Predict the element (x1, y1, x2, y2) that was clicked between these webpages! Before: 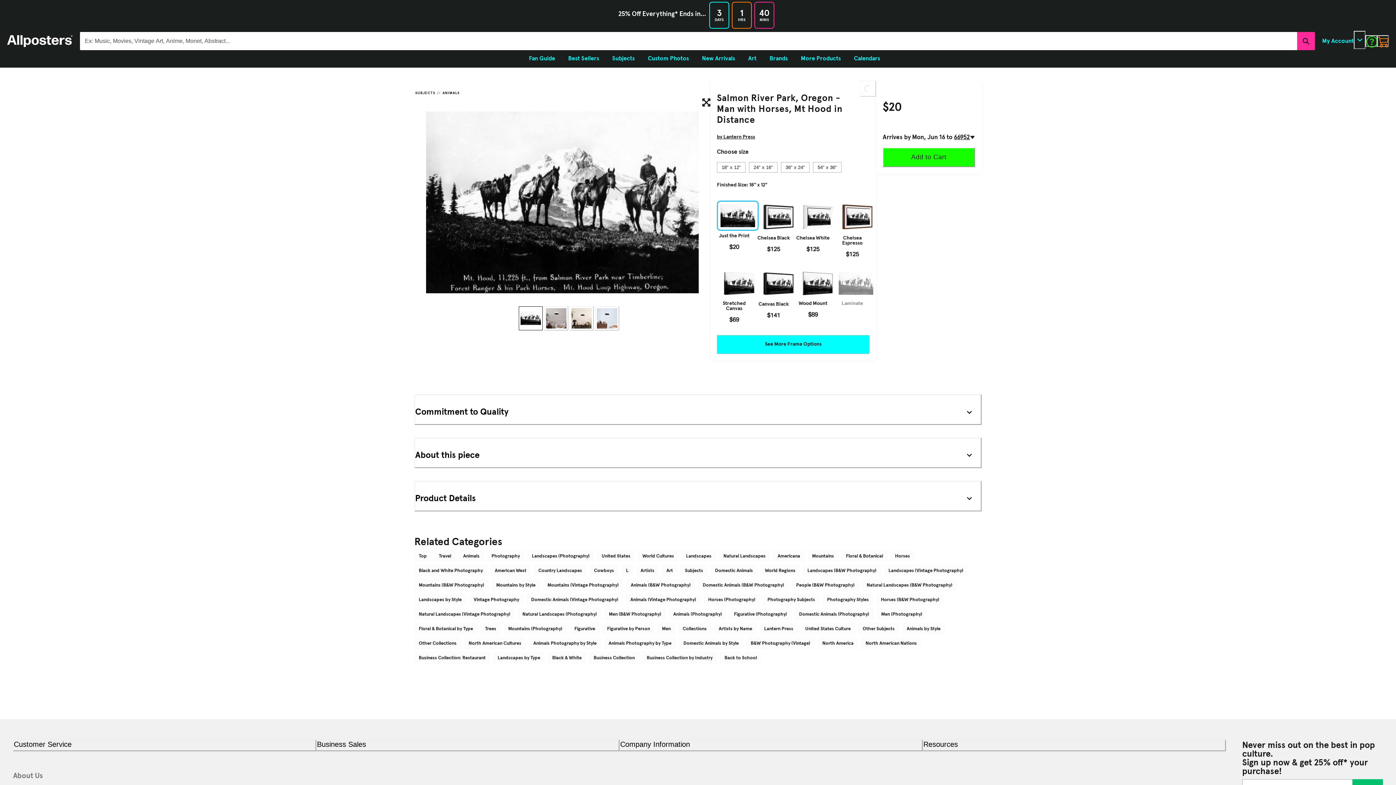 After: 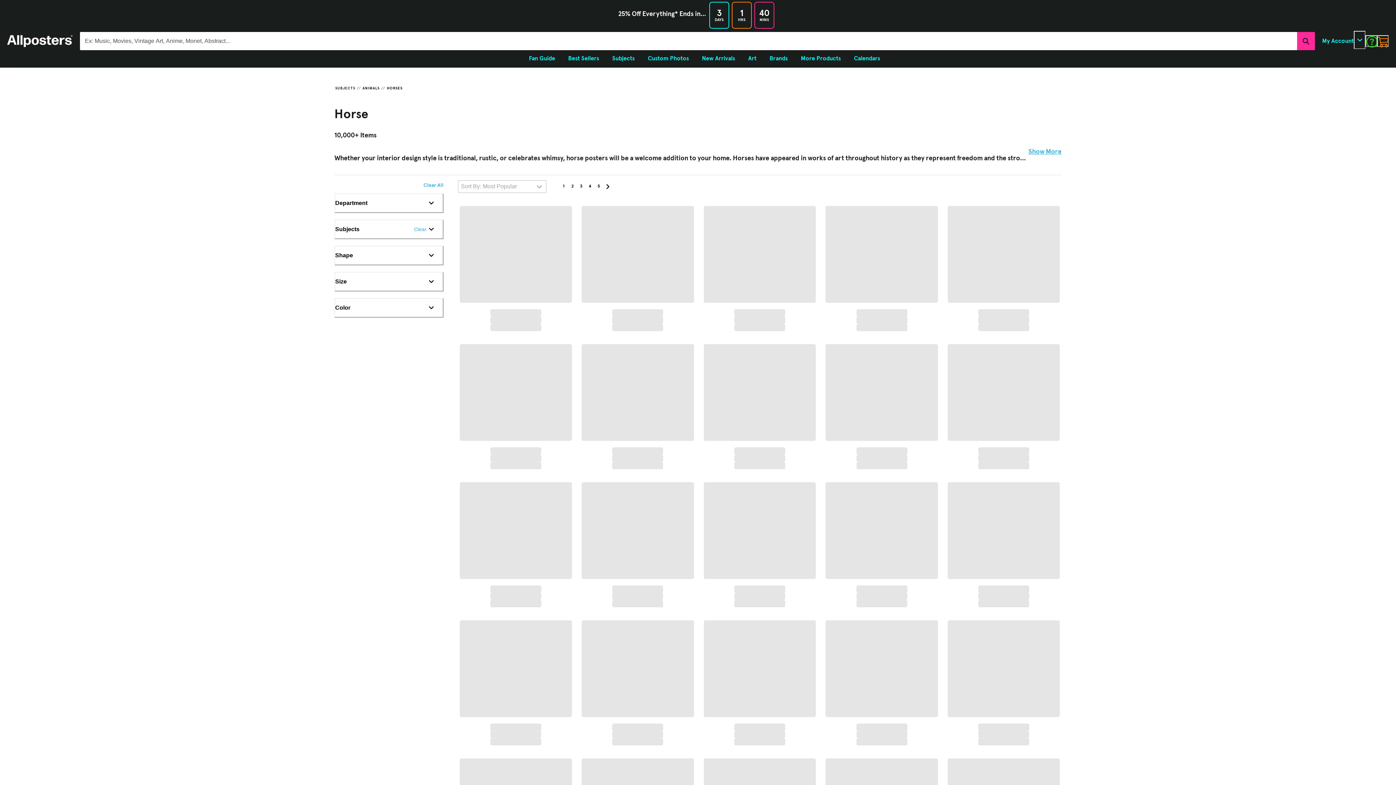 Action: label: Horses bbox: (890, 550, 914, 562)